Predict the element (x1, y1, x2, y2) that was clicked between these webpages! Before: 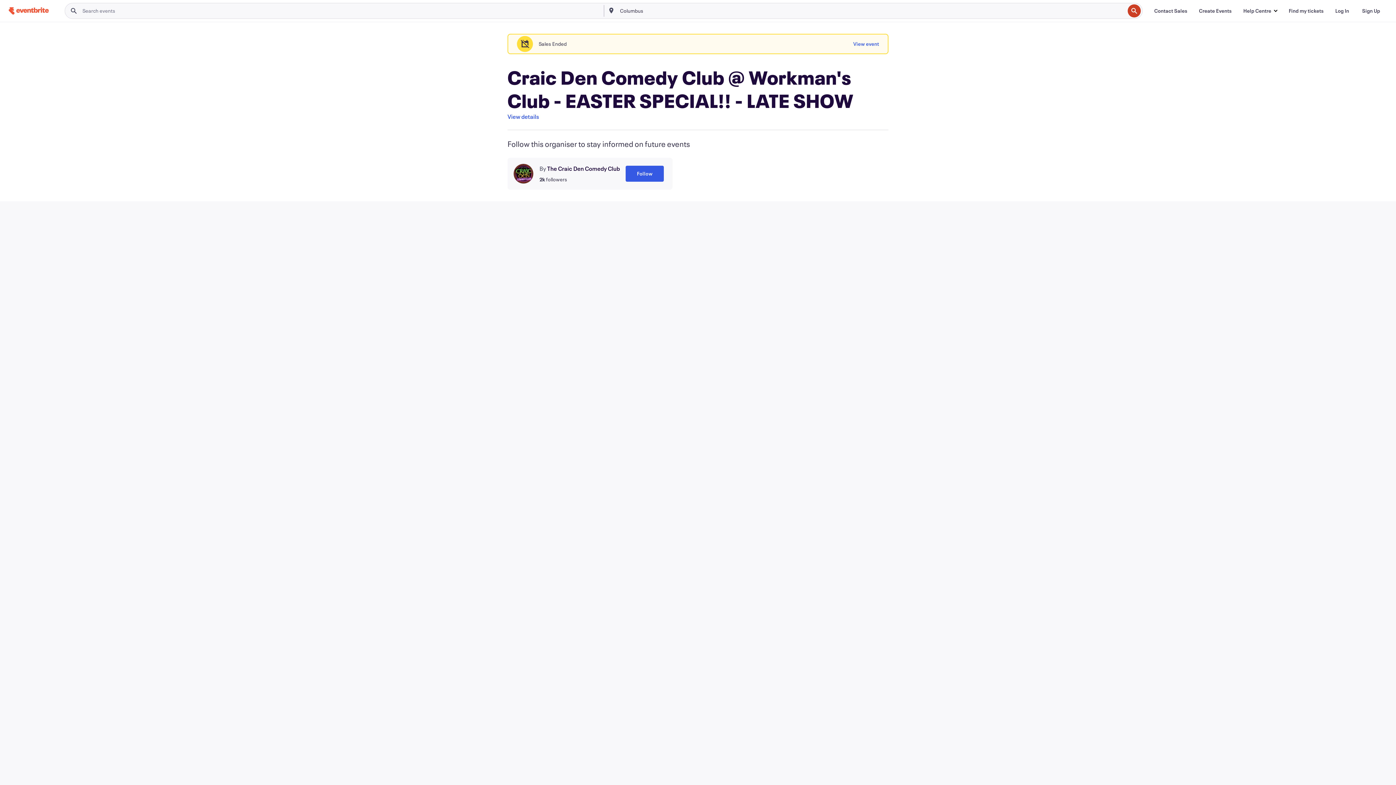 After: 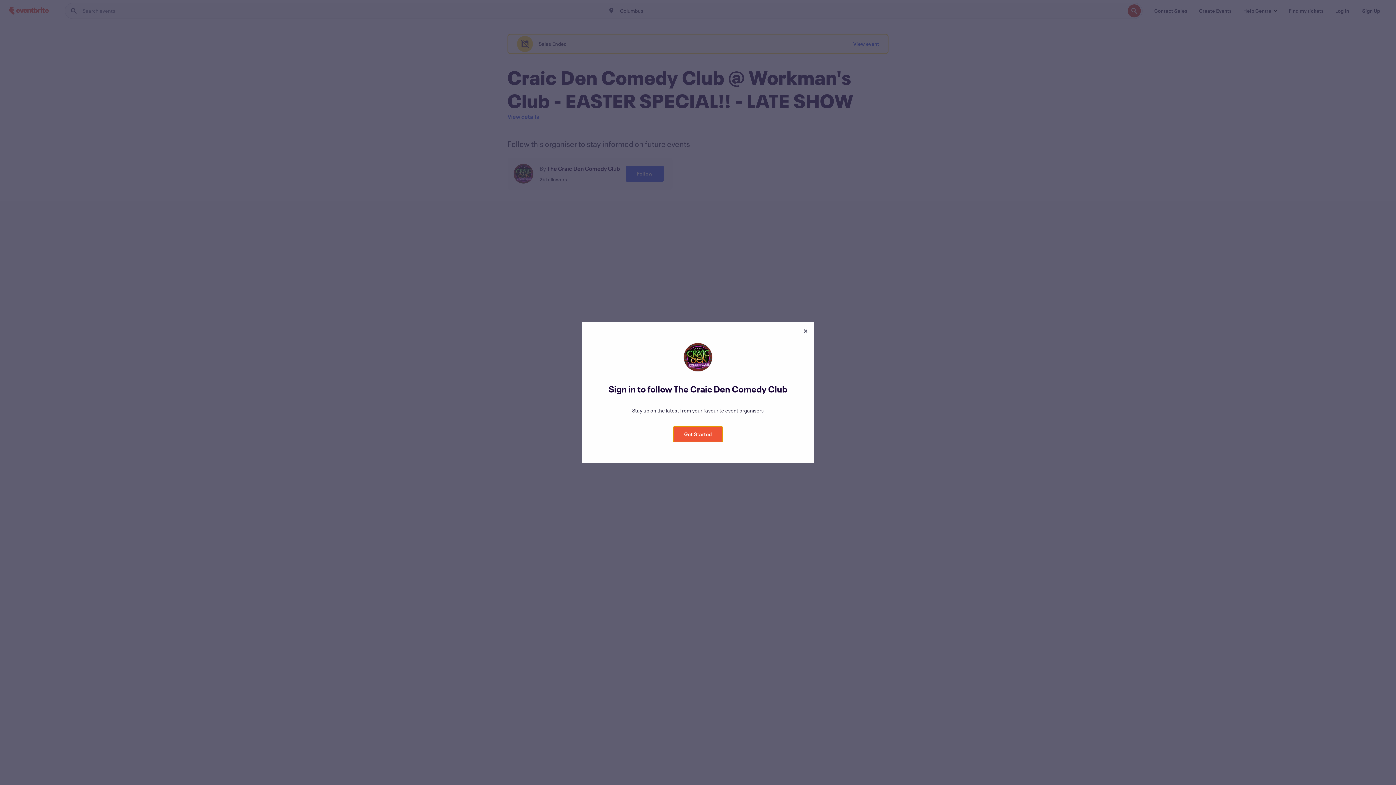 Action: bbox: (625, 165, 664, 181) label: Follow